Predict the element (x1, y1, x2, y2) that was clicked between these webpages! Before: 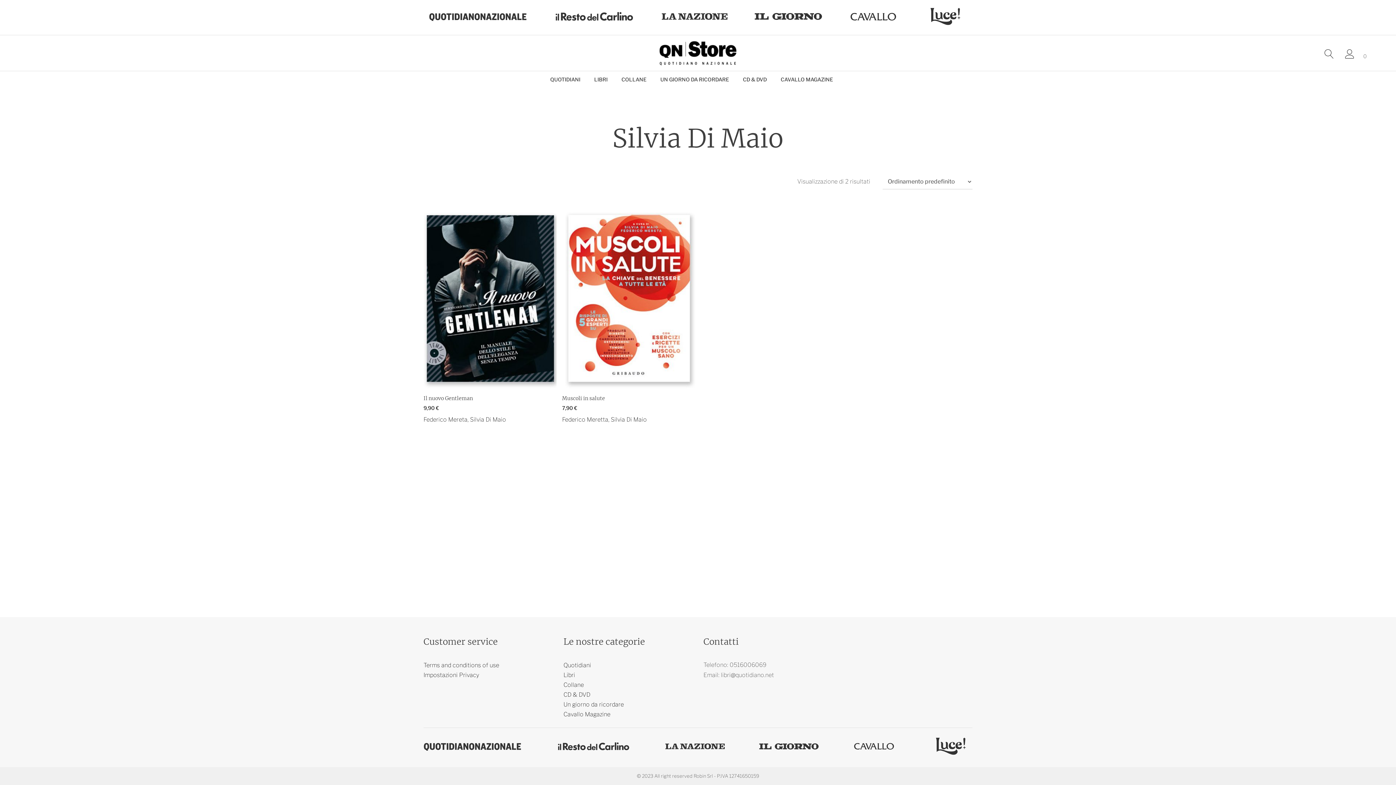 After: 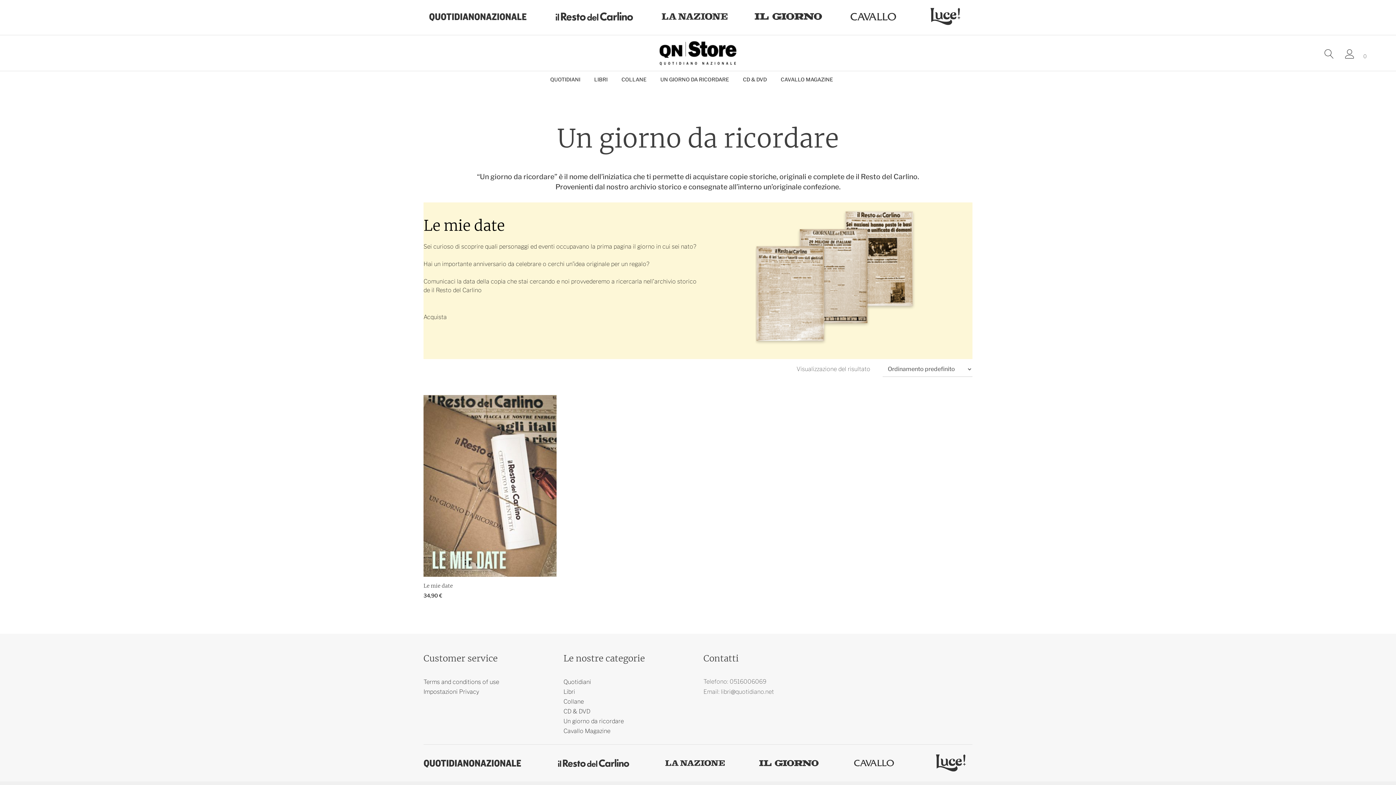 Action: label: UN GIORNO DA RICORDARE bbox: (660, 75, 729, 83)